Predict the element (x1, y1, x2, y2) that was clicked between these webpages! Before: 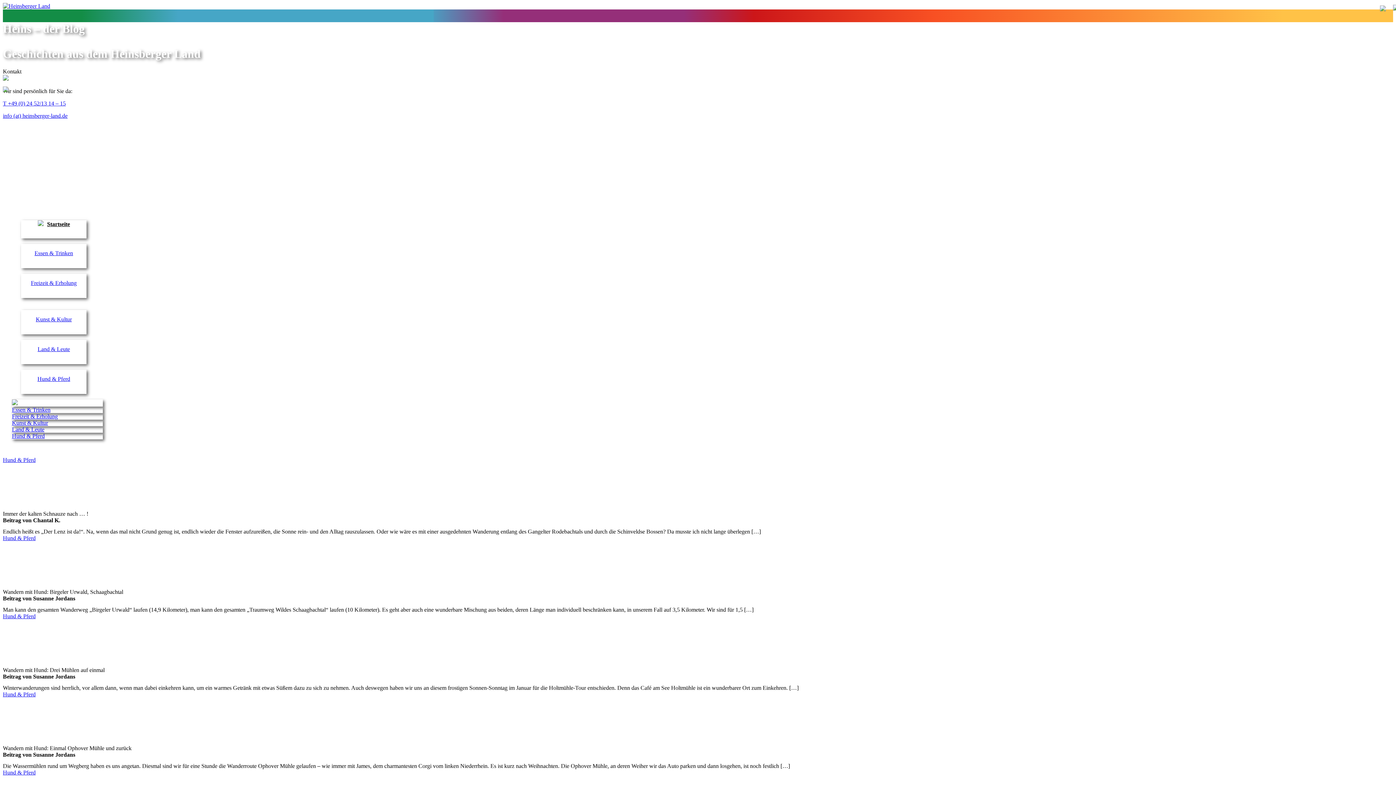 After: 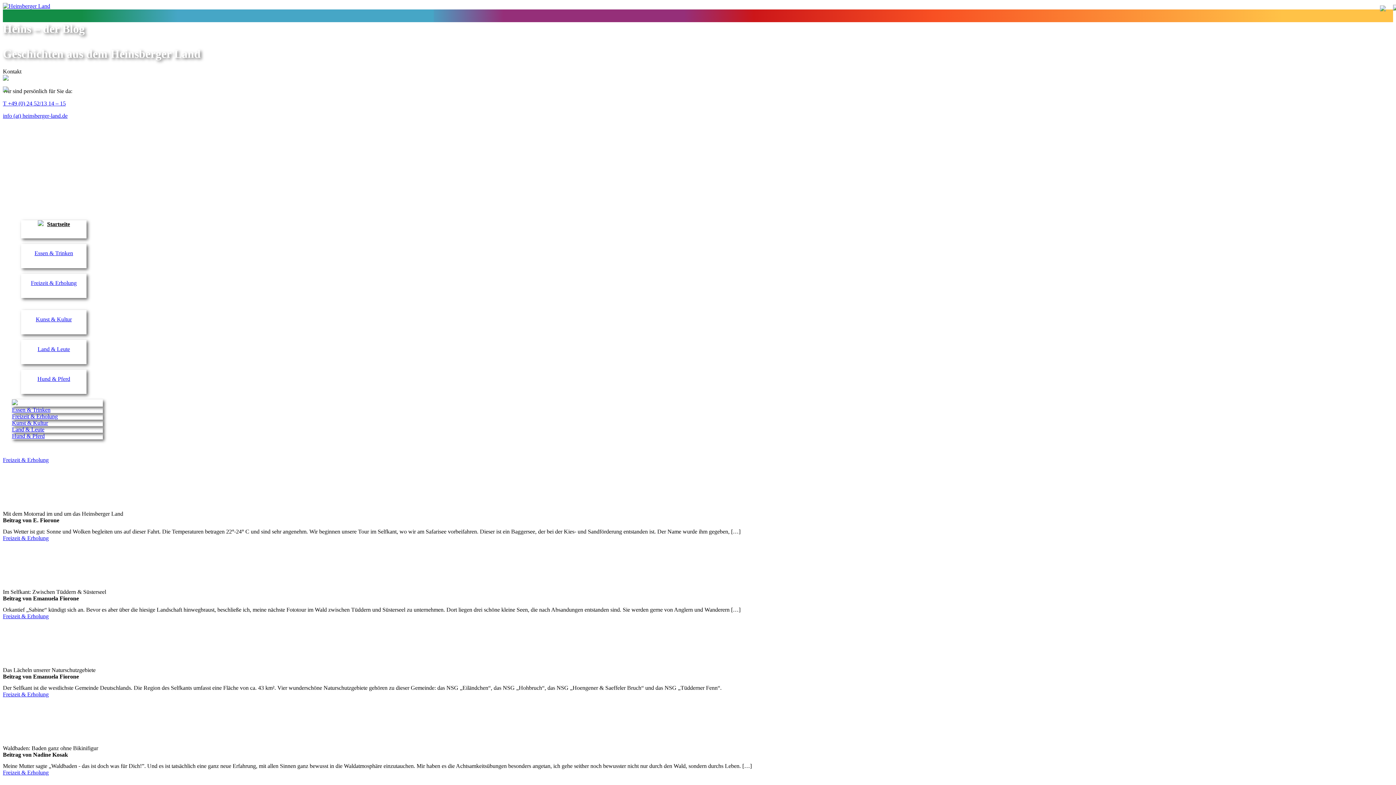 Action: label: Freizeit & Erholung bbox: (12, 413, 57, 419)